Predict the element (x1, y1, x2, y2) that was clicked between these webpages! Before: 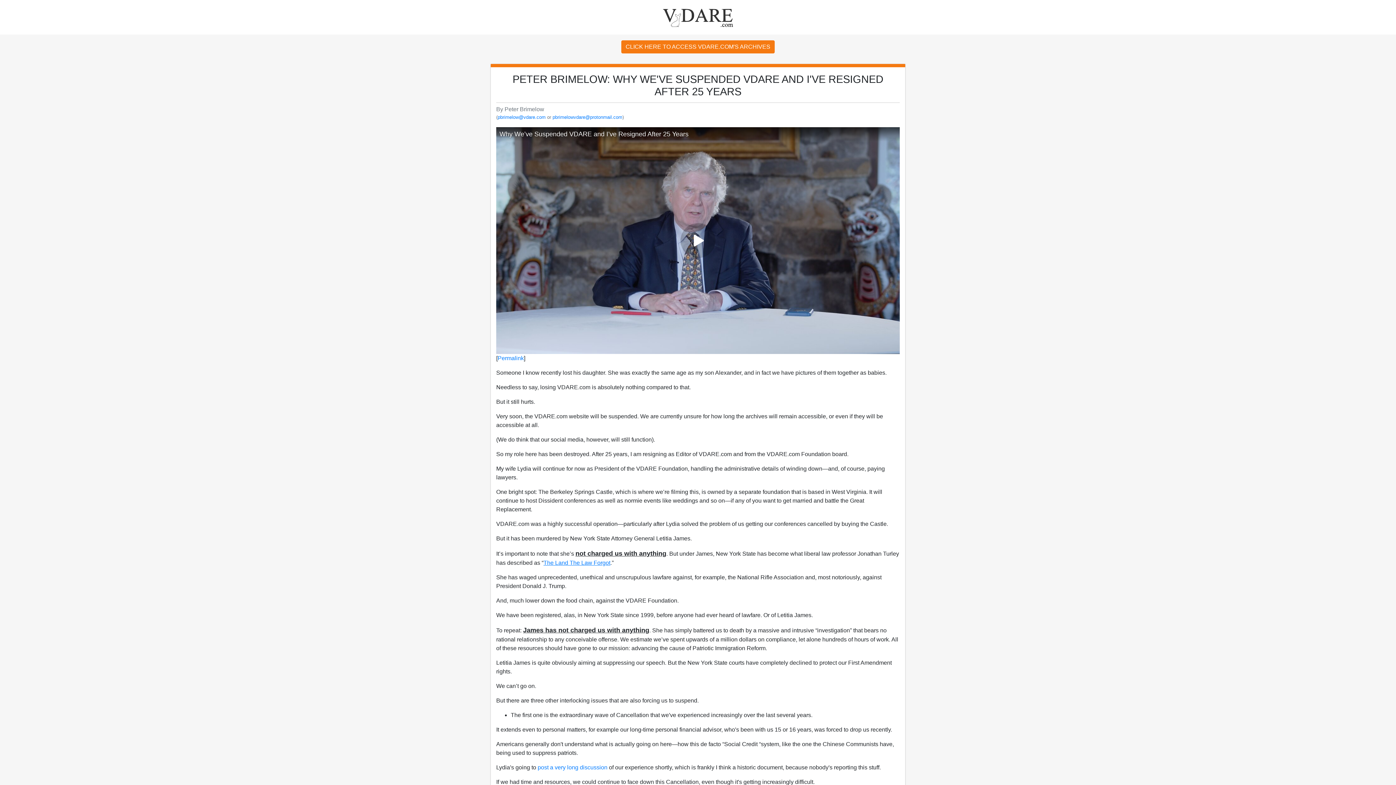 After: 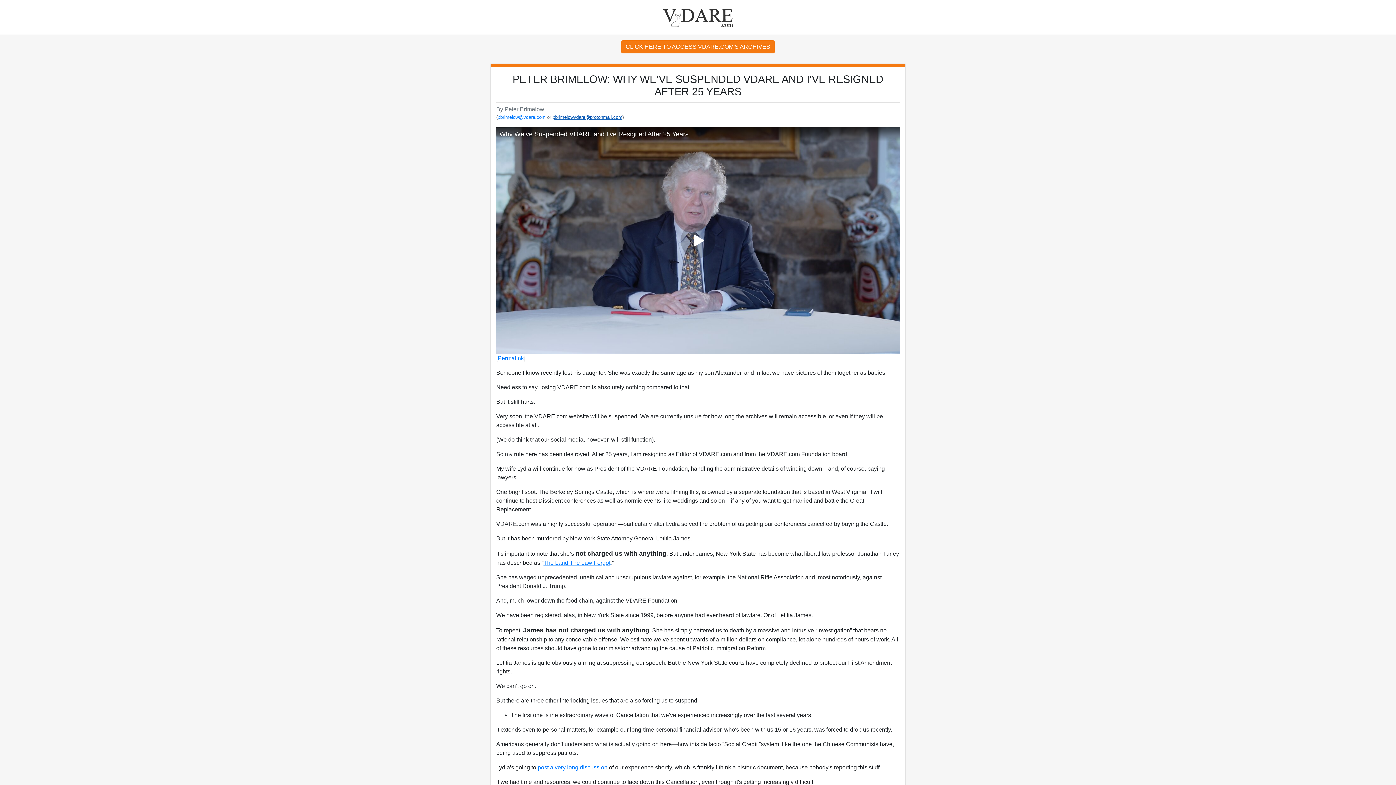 Action: label: pbrimelowvdare@protonmail.com bbox: (552, 114, 622, 119)